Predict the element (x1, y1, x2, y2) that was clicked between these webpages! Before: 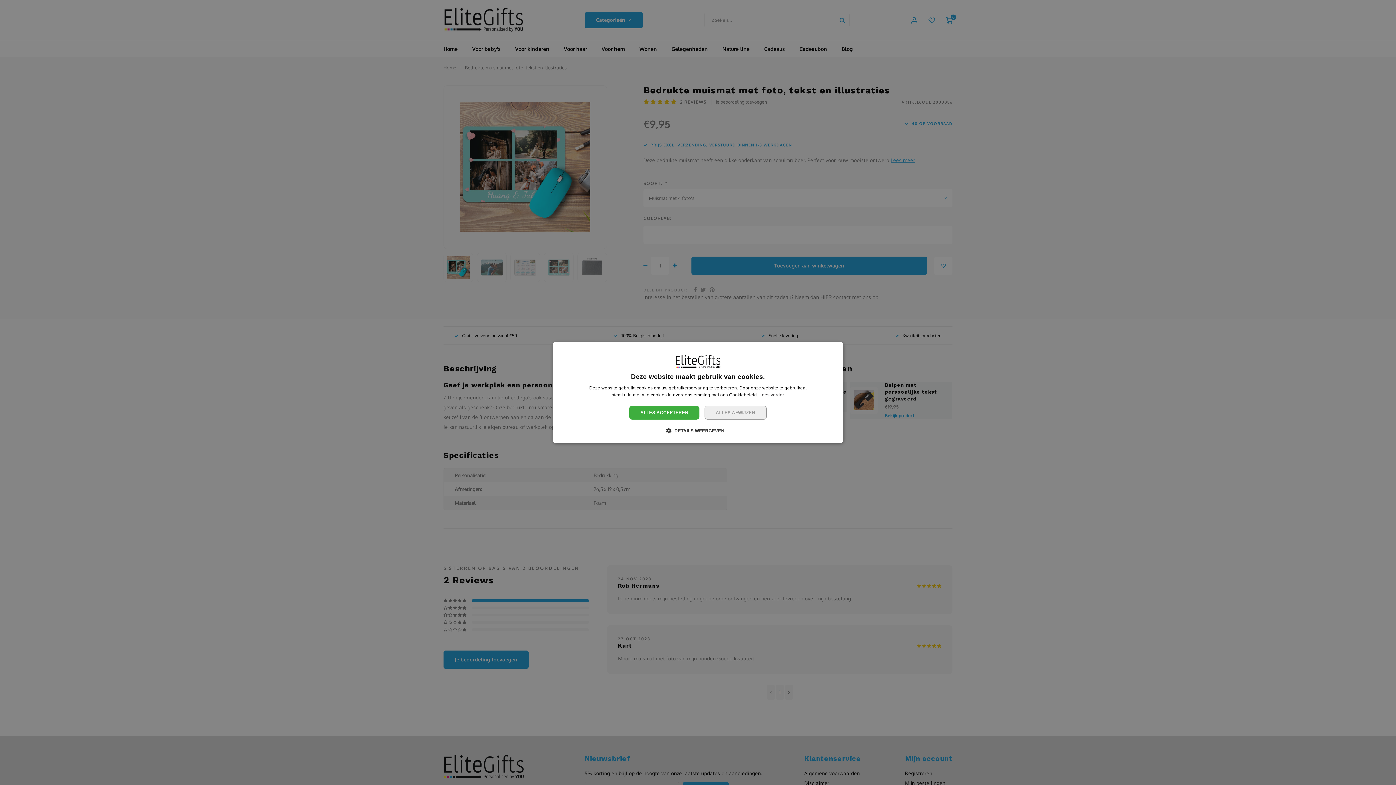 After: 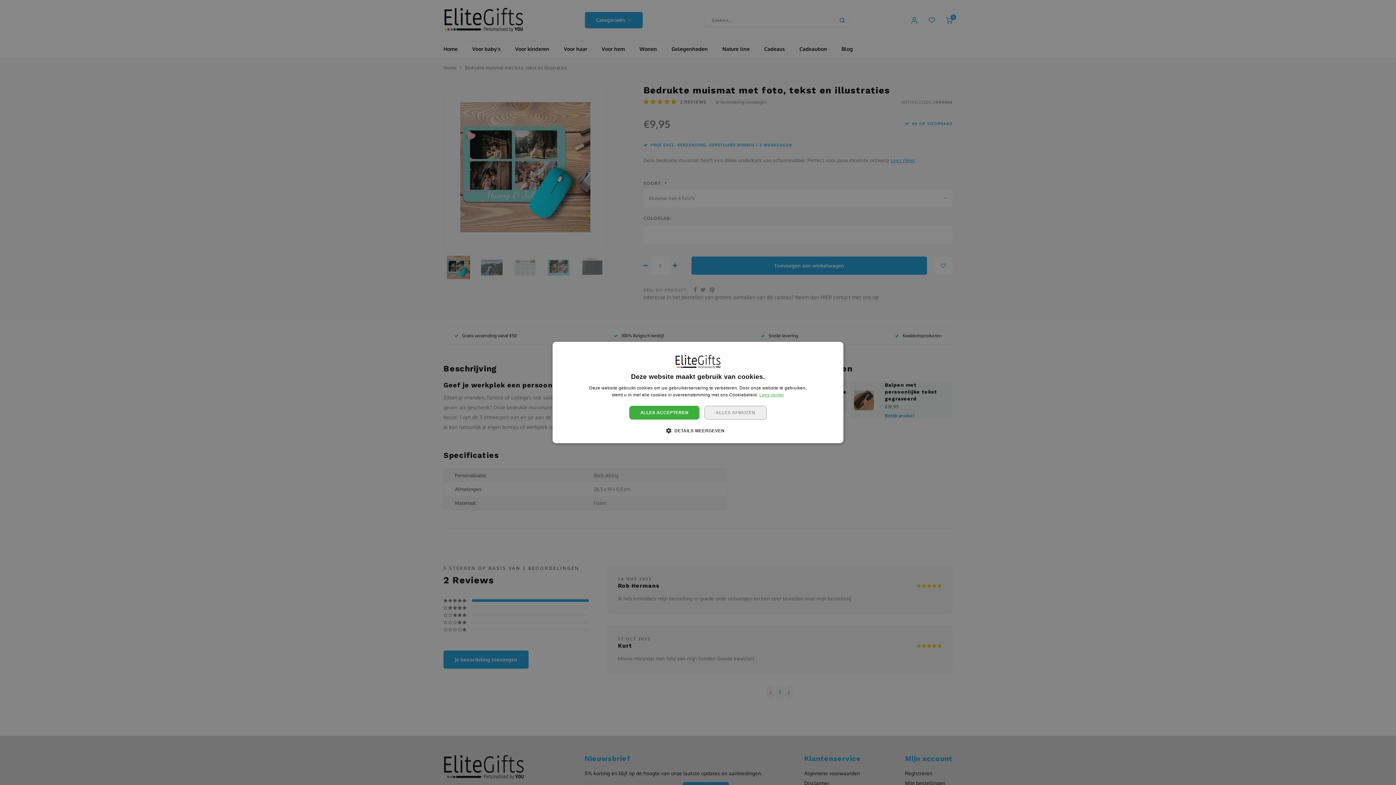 Action: bbox: (759, 392, 784, 397) label: Lees verder, opens a new window